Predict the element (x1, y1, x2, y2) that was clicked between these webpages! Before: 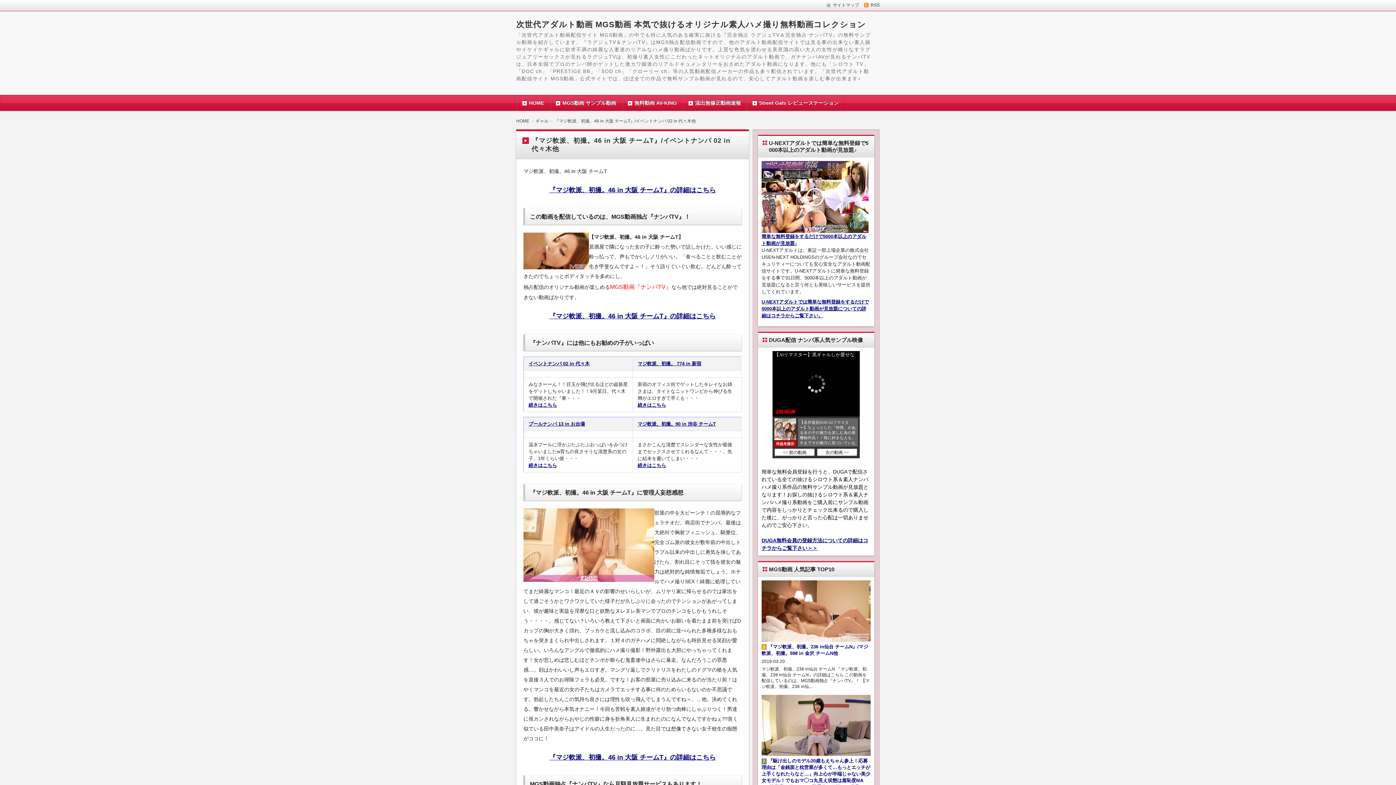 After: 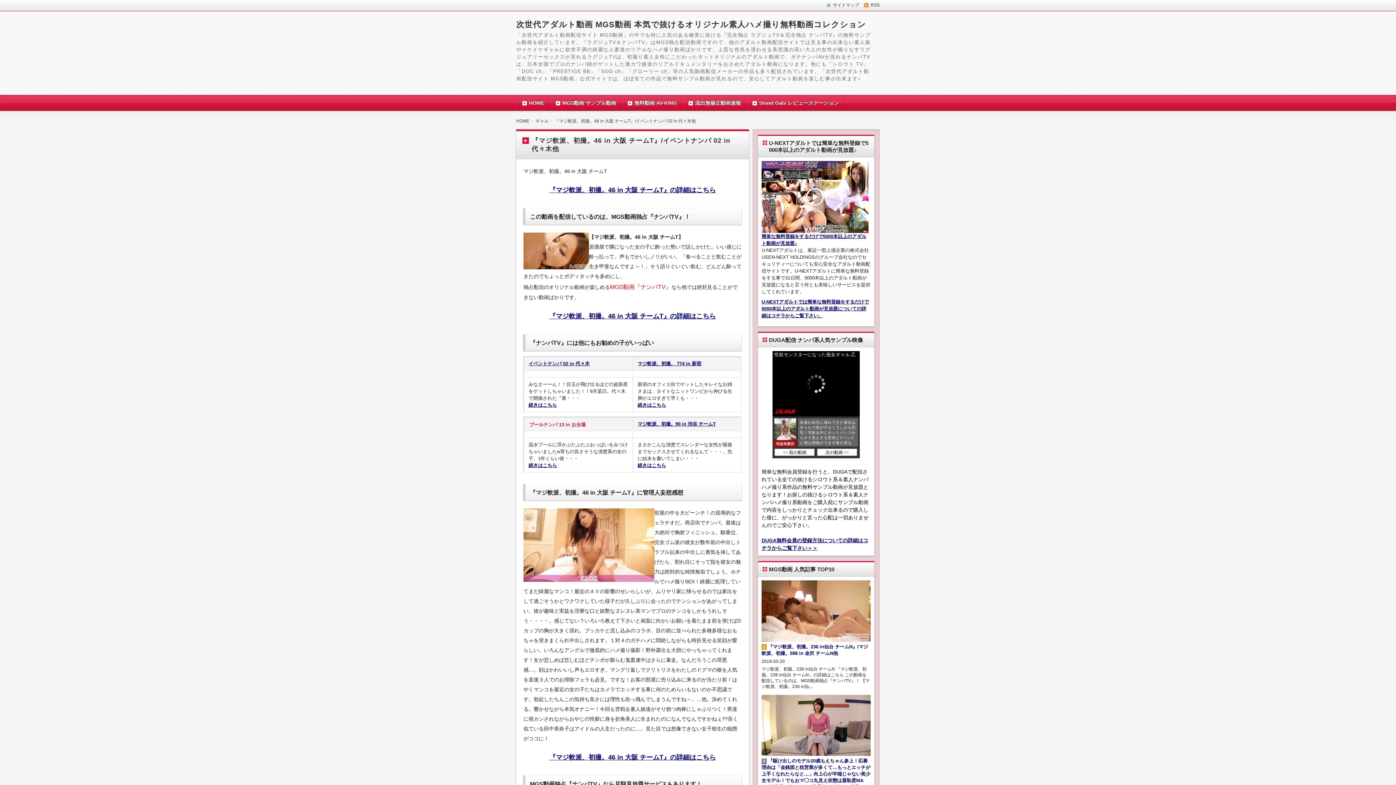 Action: bbox: (528, 421, 585, 426) label: プールナンパ 13 in お台場